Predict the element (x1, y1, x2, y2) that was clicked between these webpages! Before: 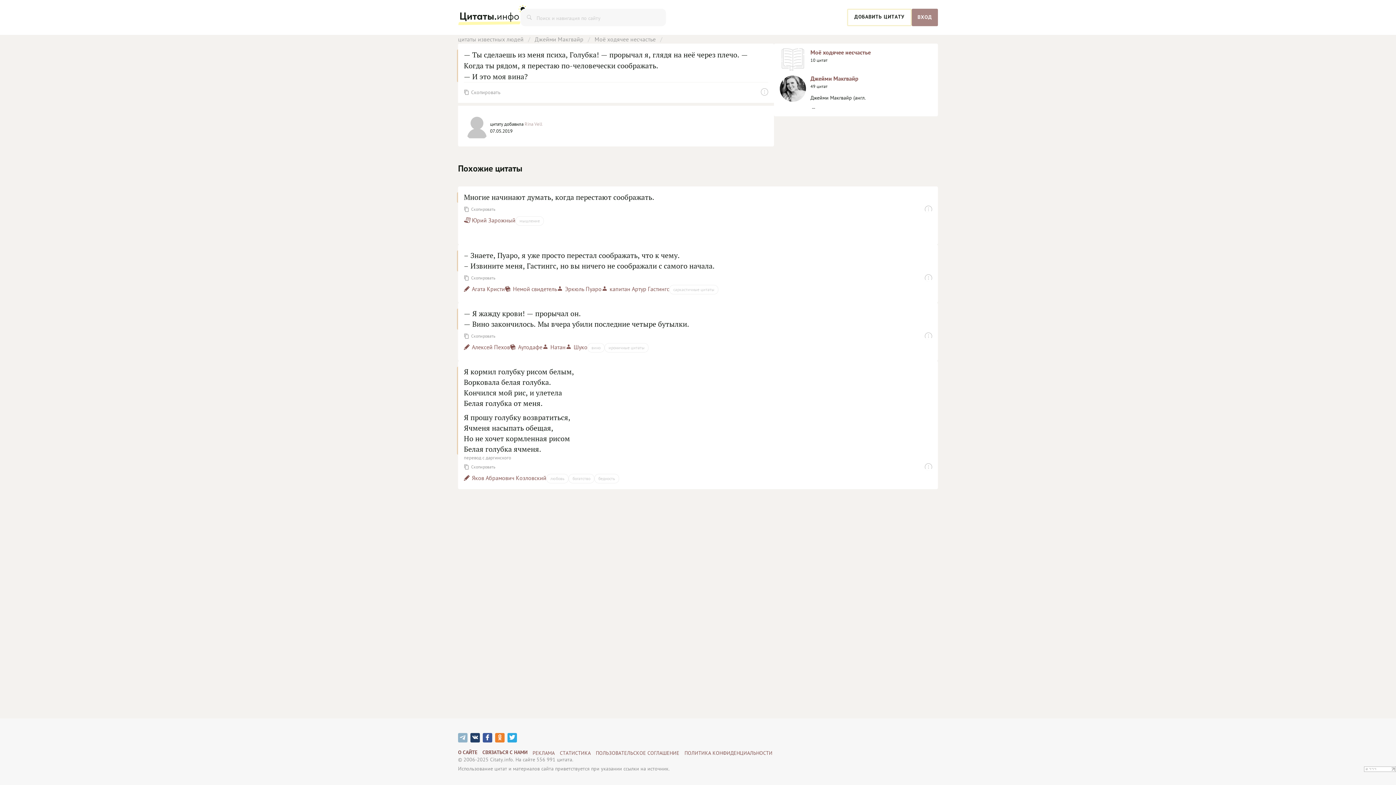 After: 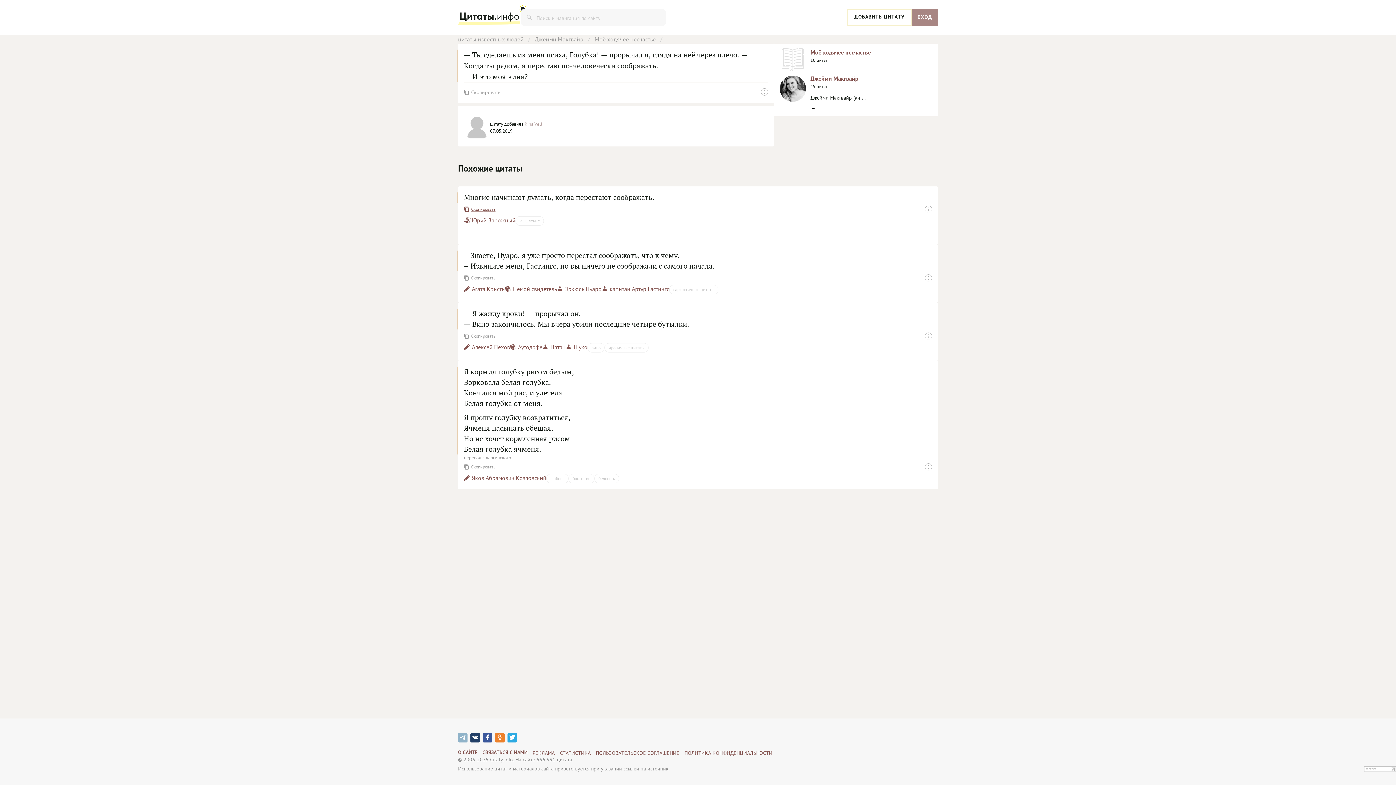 Action: bbox: (464, 206, 495, 212) label: Скопировать